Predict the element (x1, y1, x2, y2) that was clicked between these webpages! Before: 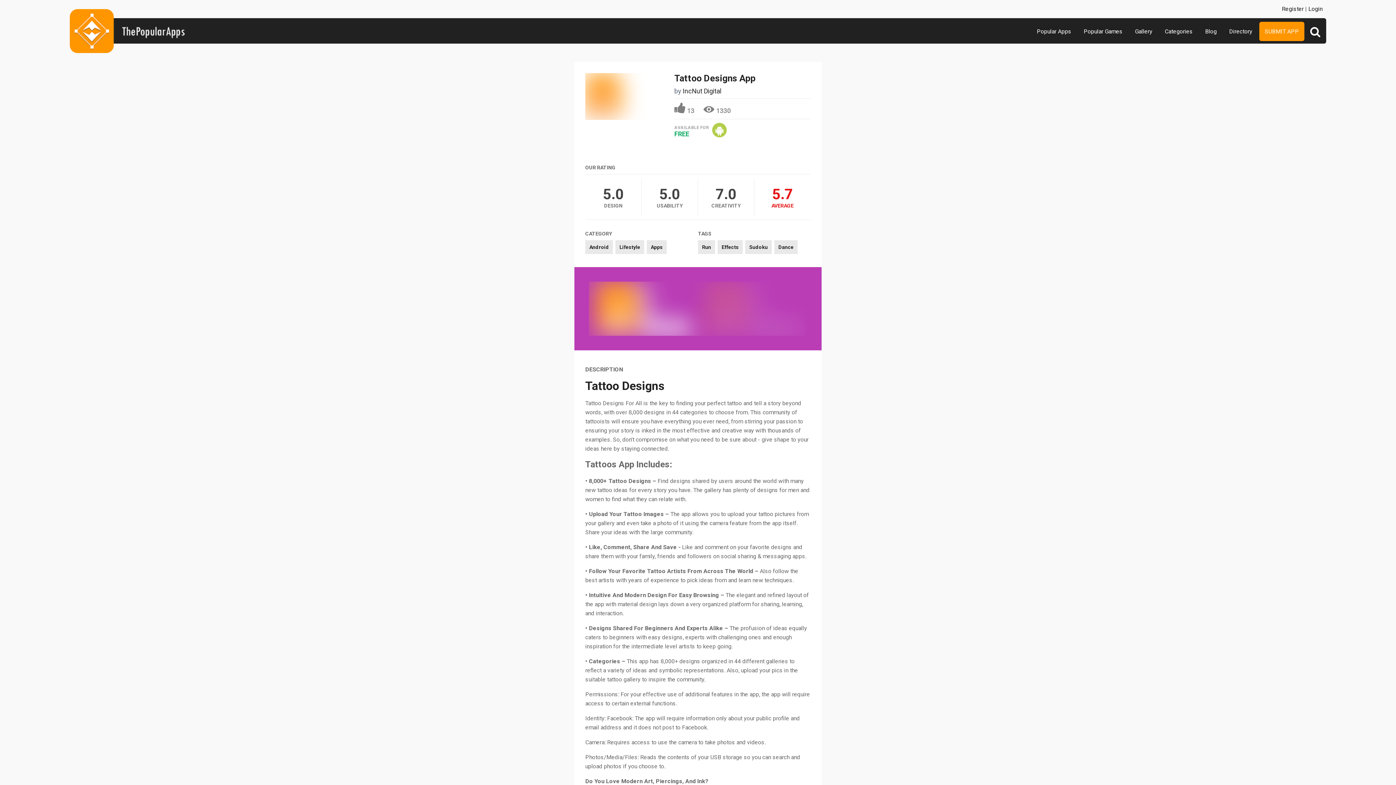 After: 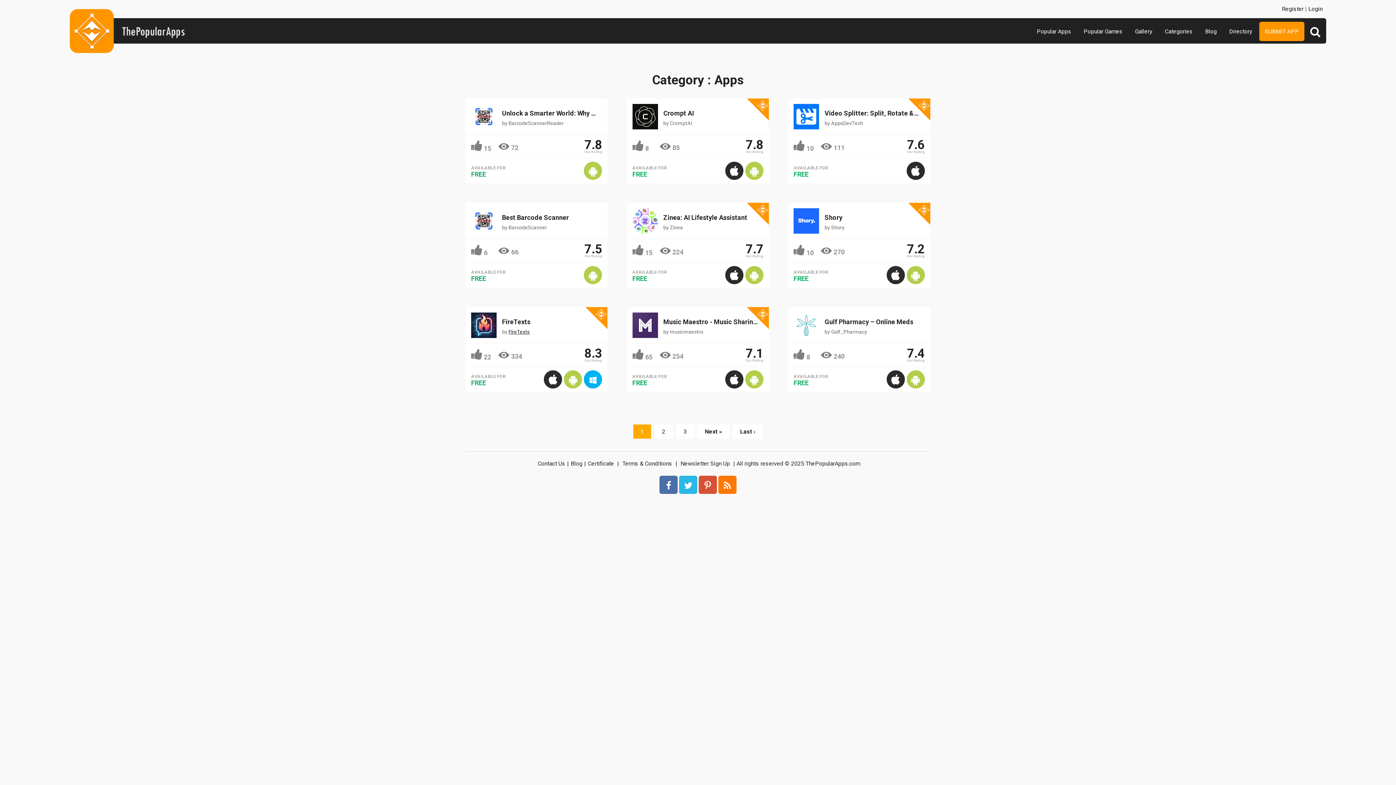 Action: label: Apps bbox: (646, 240, 666, 254)